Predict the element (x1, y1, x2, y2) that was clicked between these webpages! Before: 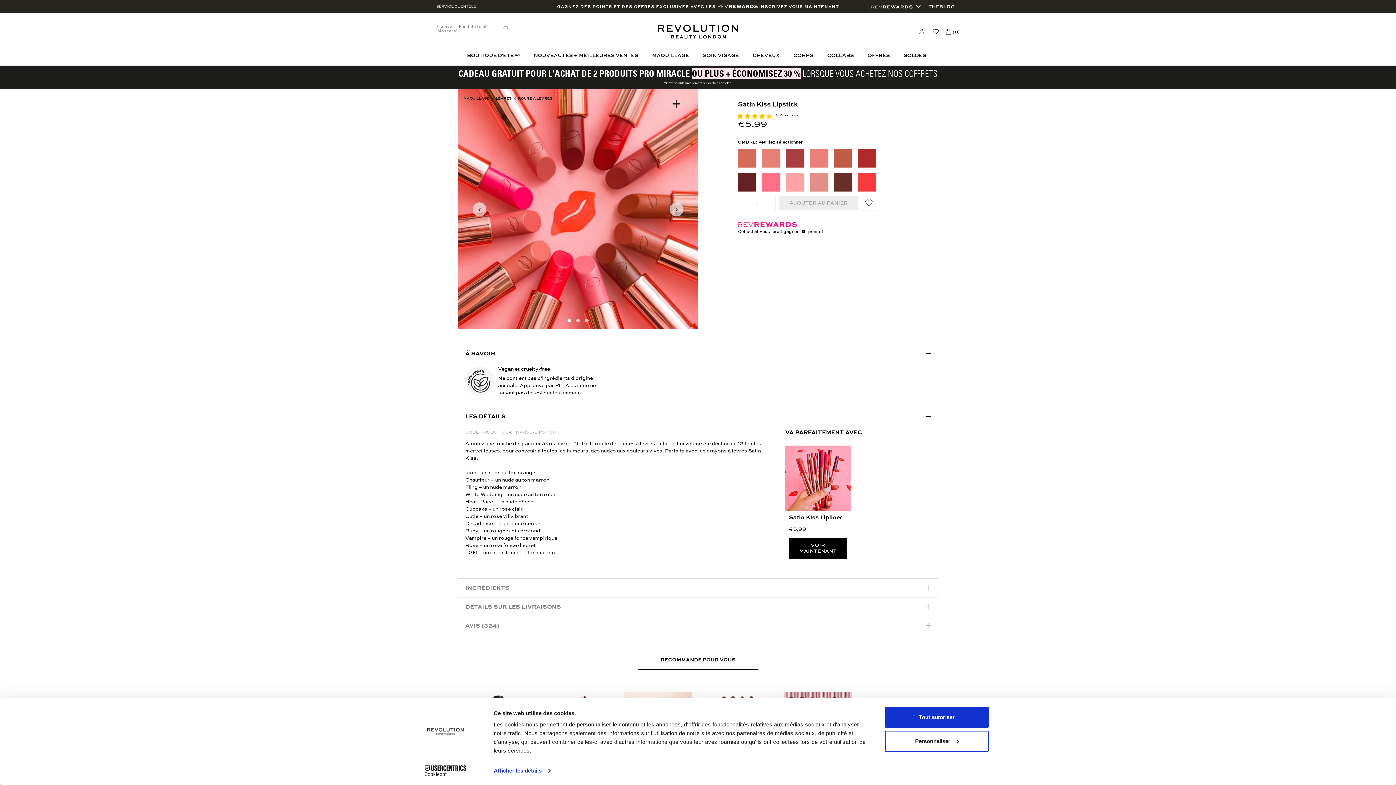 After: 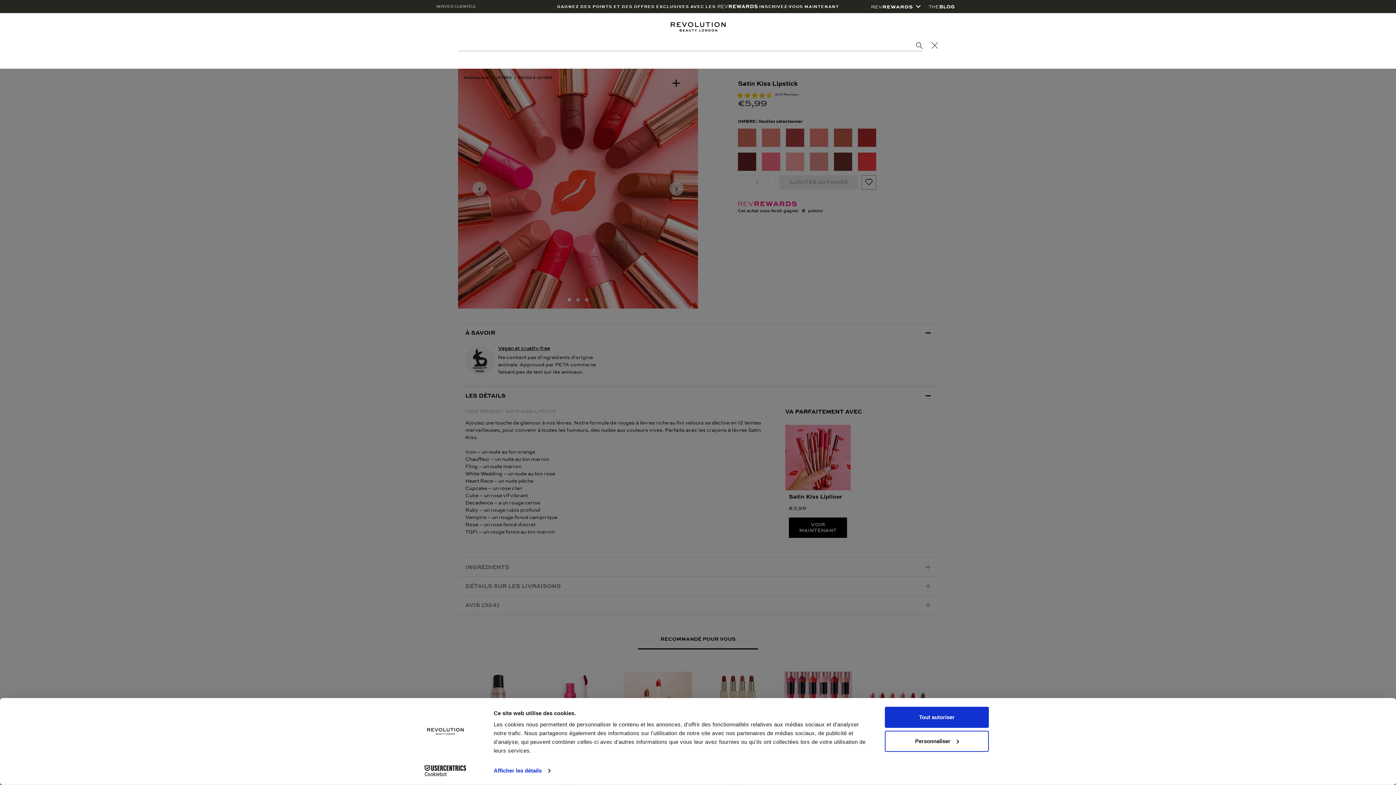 Action: bbox: (436, 21, 509, 36) label: Search form toggler